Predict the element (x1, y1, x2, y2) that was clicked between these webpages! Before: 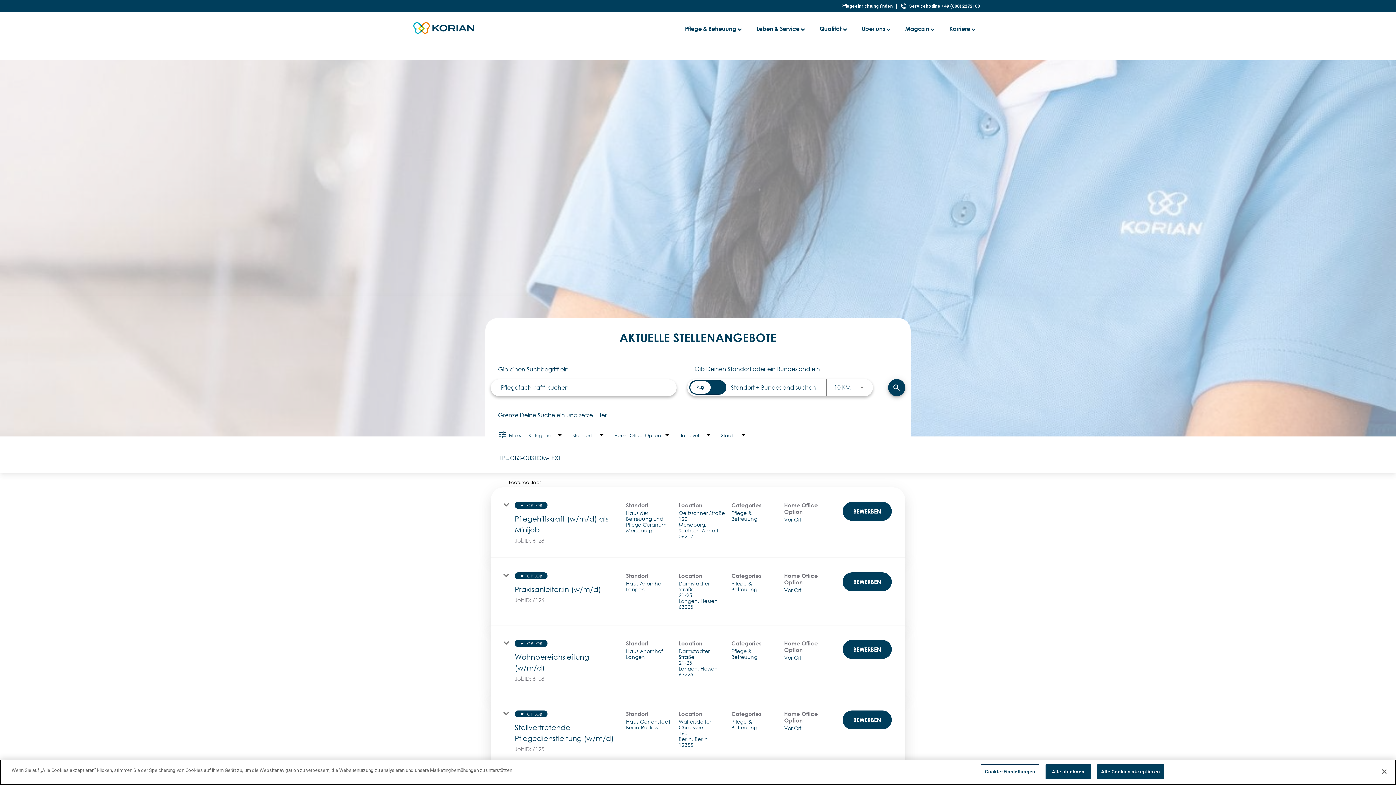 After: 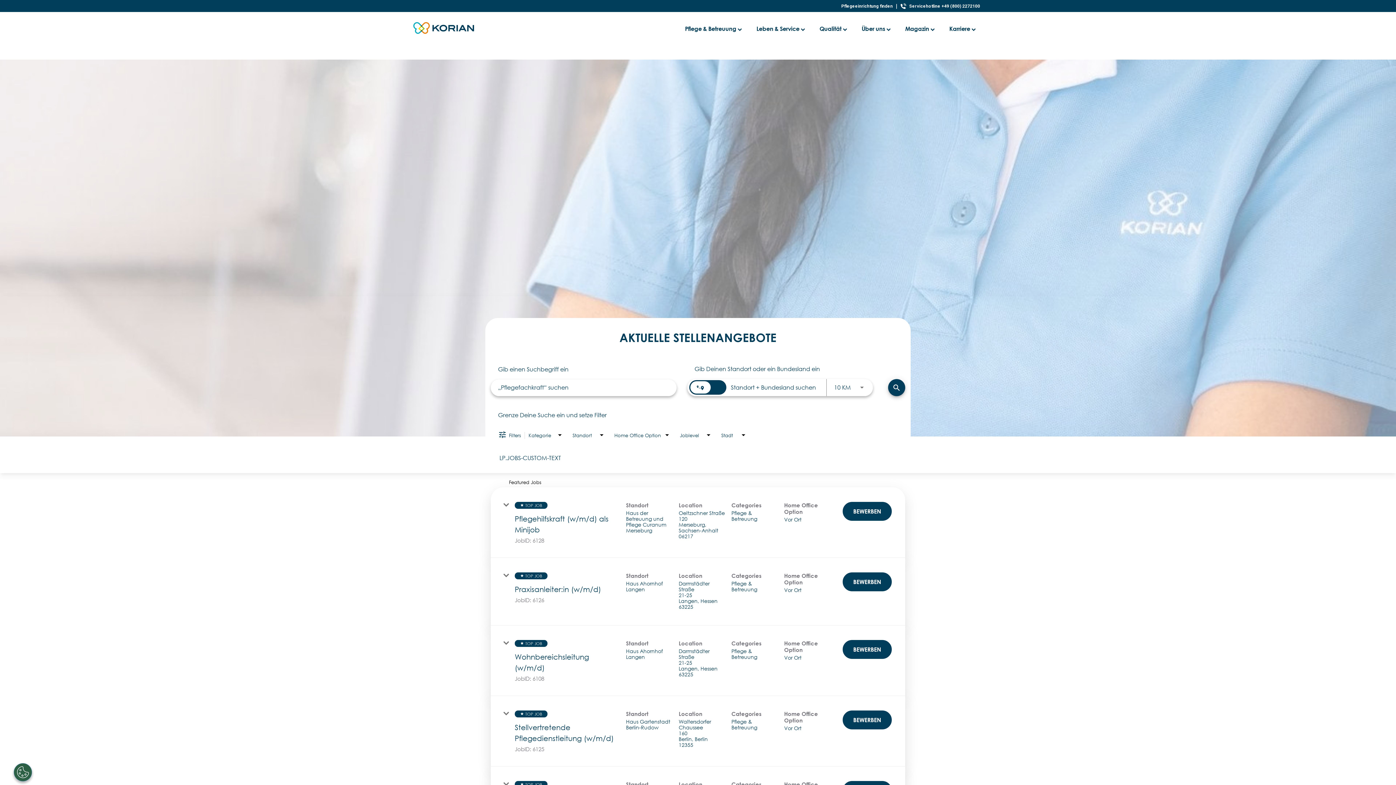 Action: label: Alle Cookies akzeptieren bbox: (1097, 764, 1164, 779)